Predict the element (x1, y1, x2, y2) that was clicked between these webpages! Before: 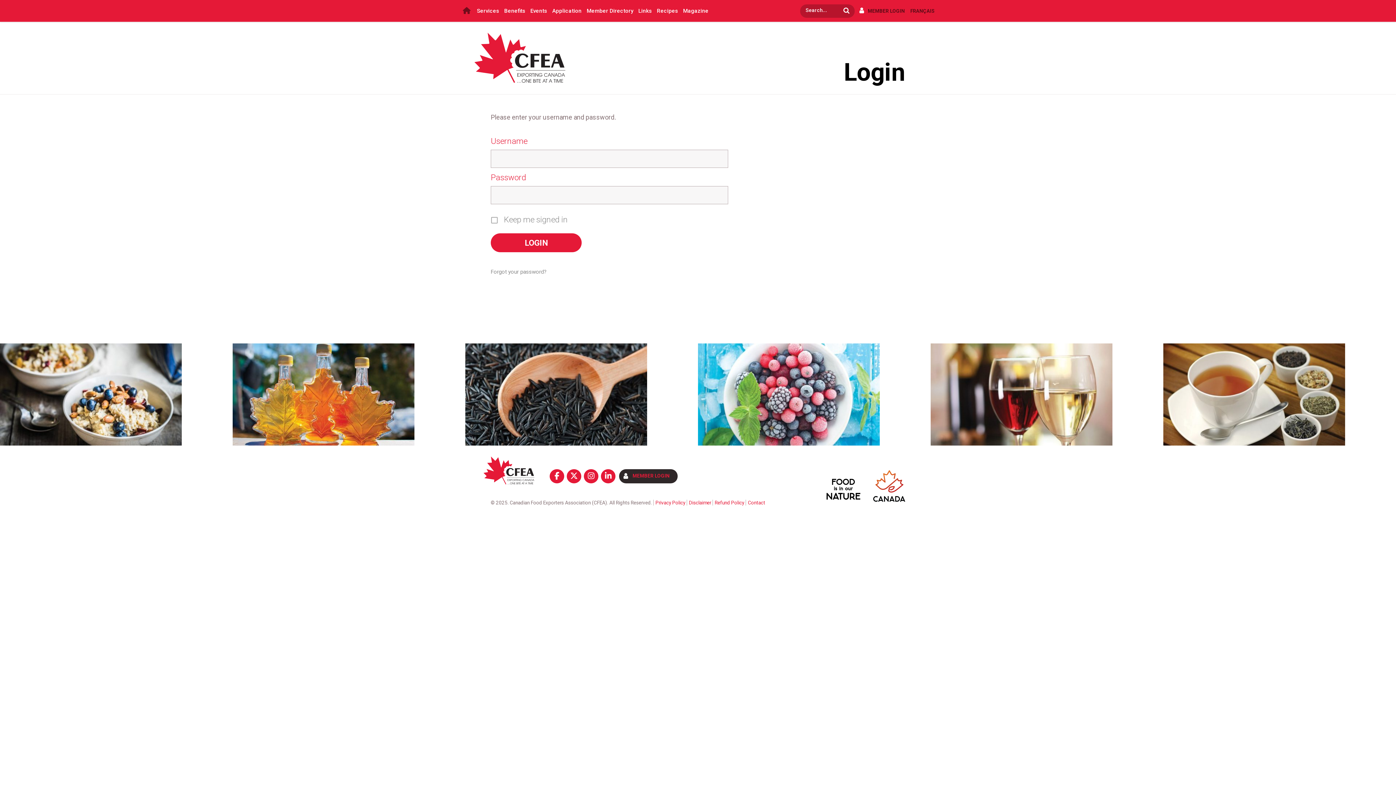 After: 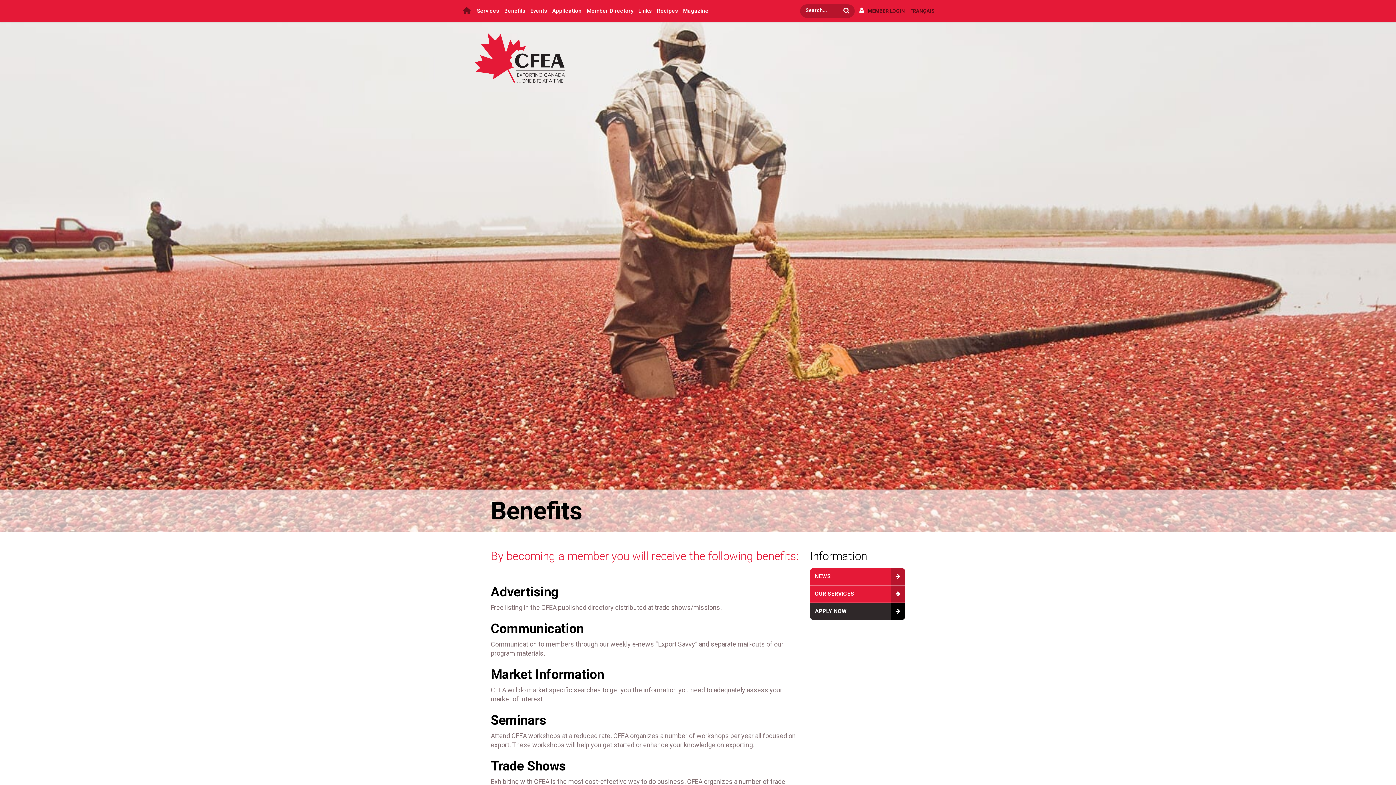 Action: bbox: (501, 0, 528, 21) label: Benefits